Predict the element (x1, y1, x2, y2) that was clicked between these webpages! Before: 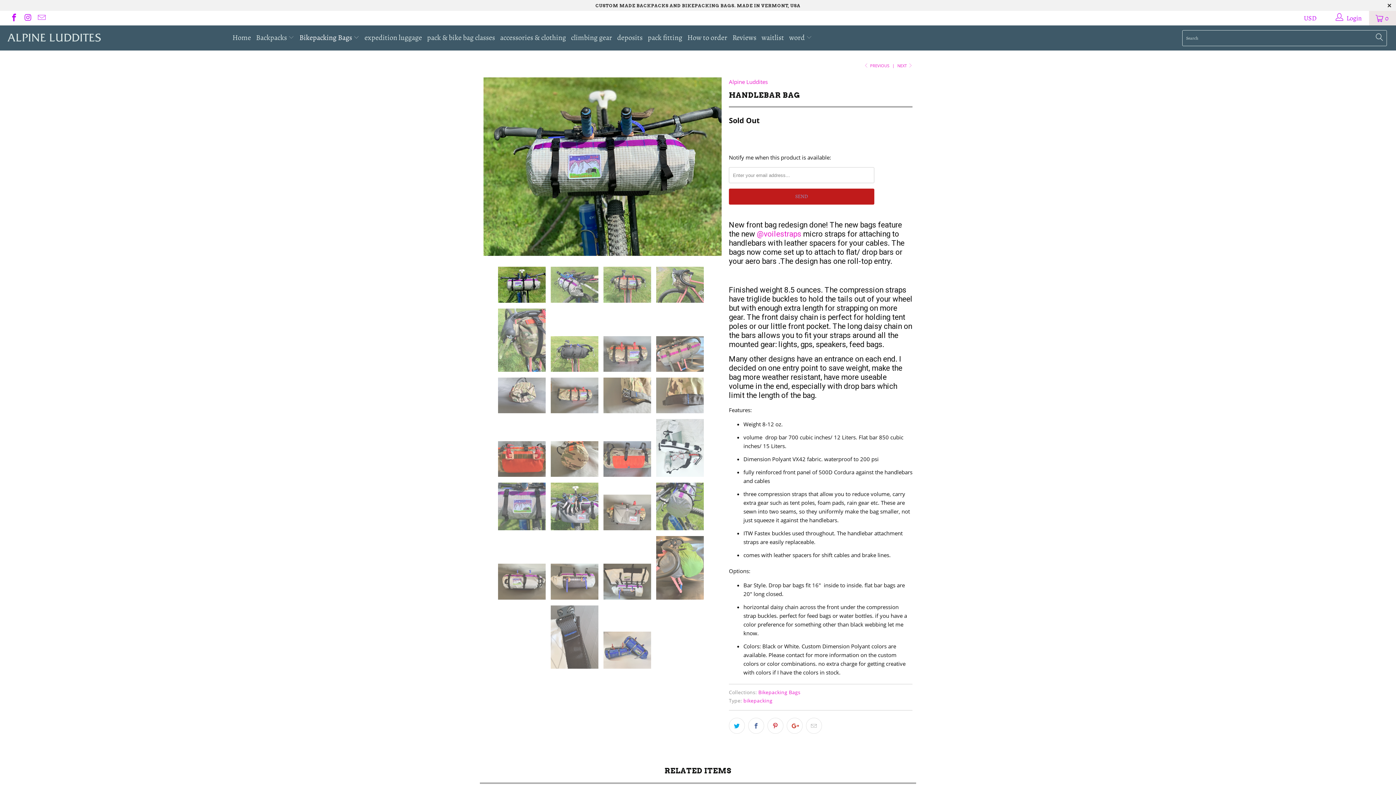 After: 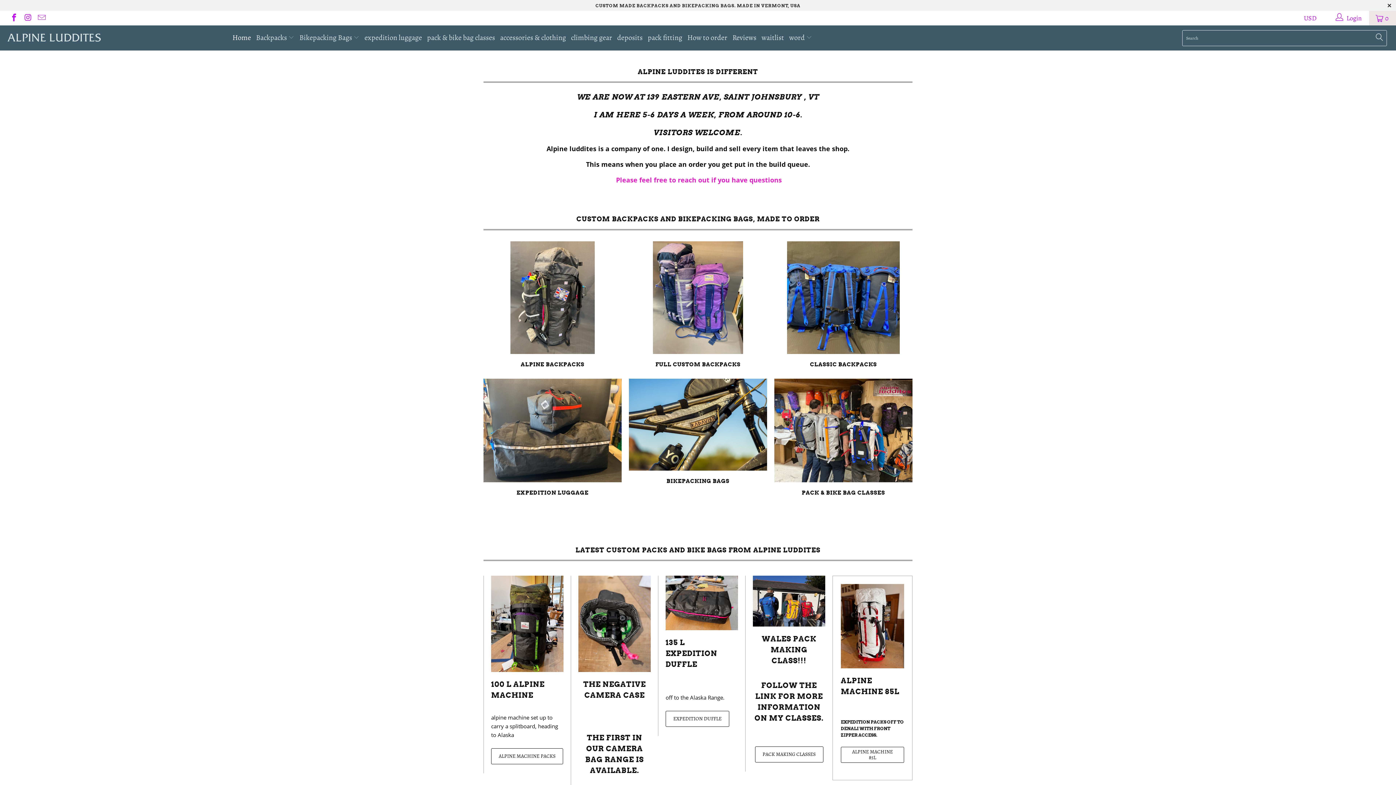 Action: bbox: (7, 25, 223, 49) label: ALPINE LUDDITES